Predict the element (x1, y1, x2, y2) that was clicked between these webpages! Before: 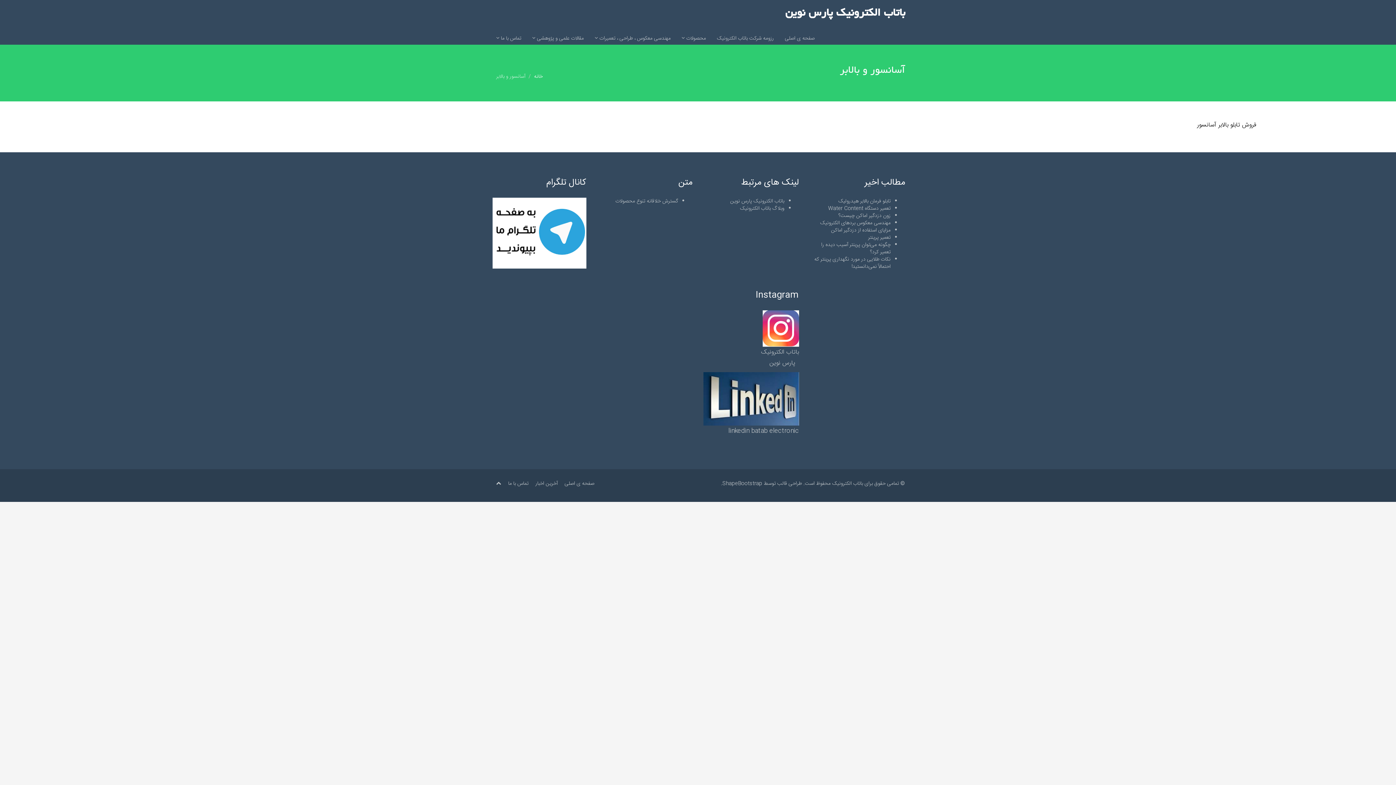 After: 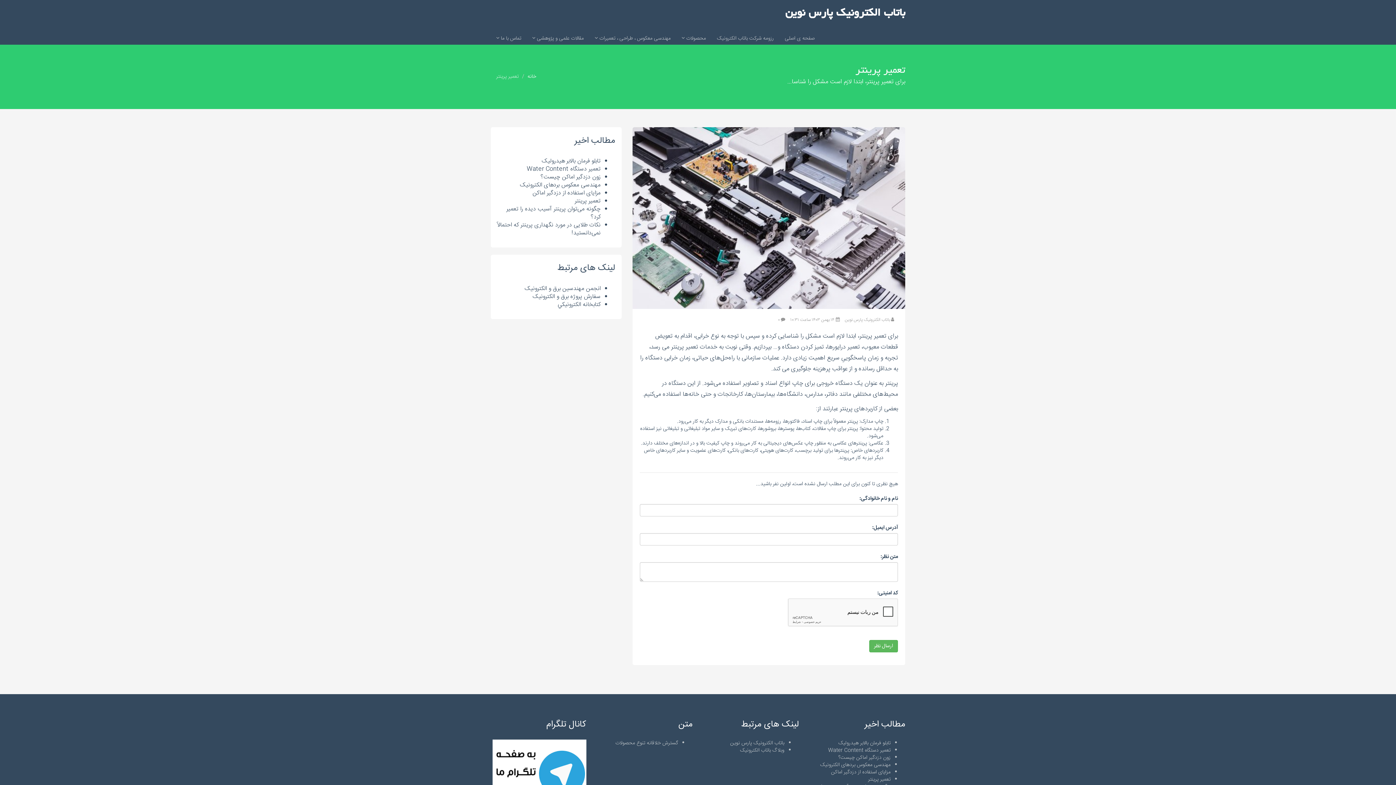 Action: label: تعمیر پرینتر bbox: (868, 233, 890, 242)